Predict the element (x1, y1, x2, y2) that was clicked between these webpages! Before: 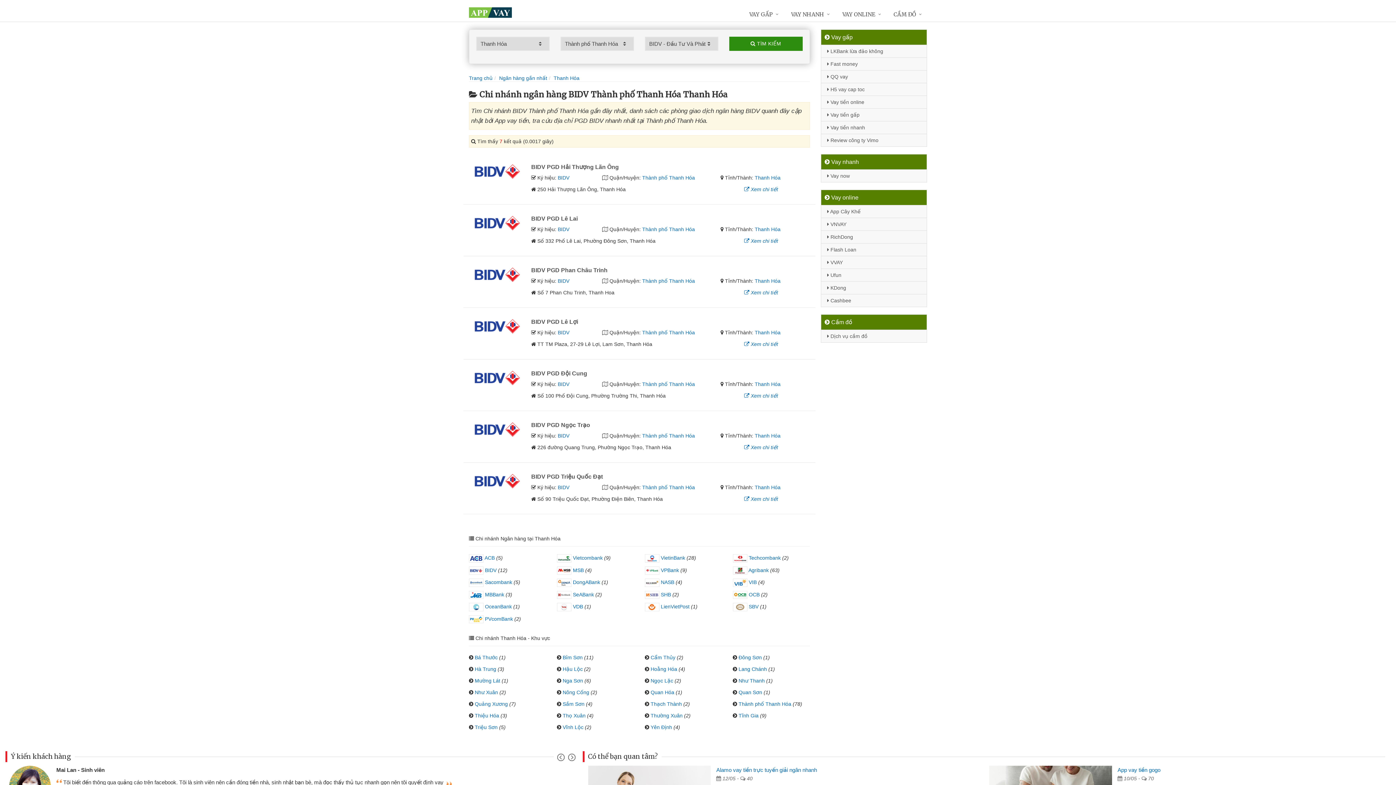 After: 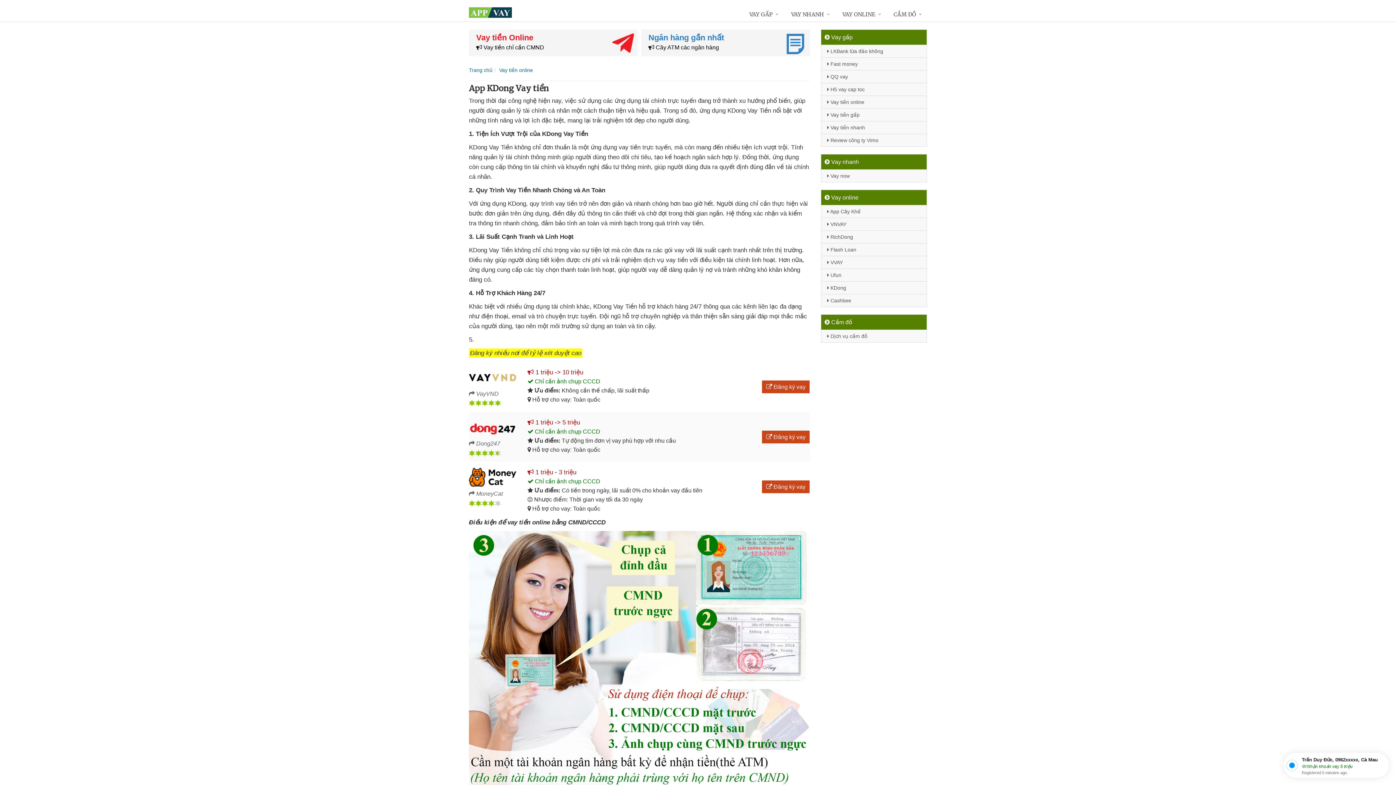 Action: bbox: (821, 281, 926, 294) label:  KDong